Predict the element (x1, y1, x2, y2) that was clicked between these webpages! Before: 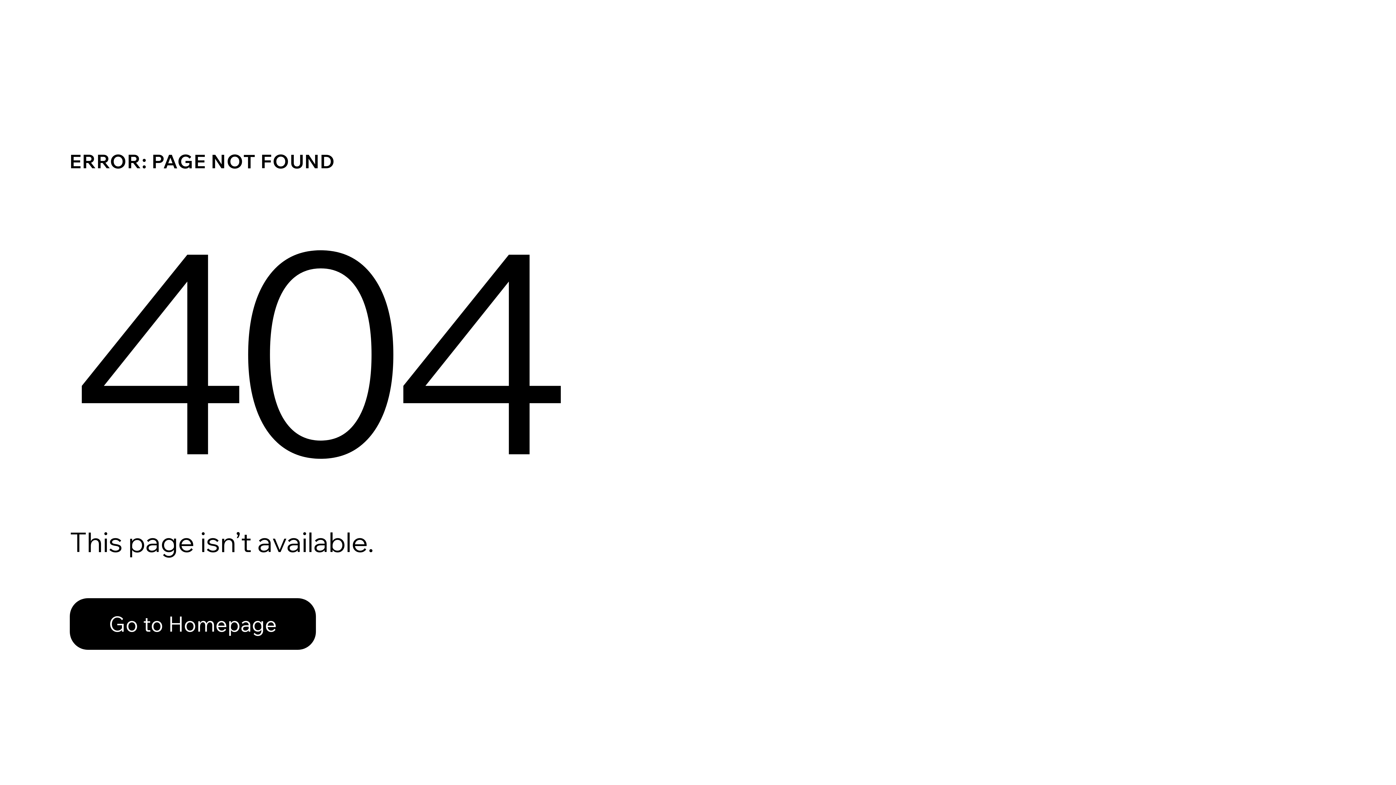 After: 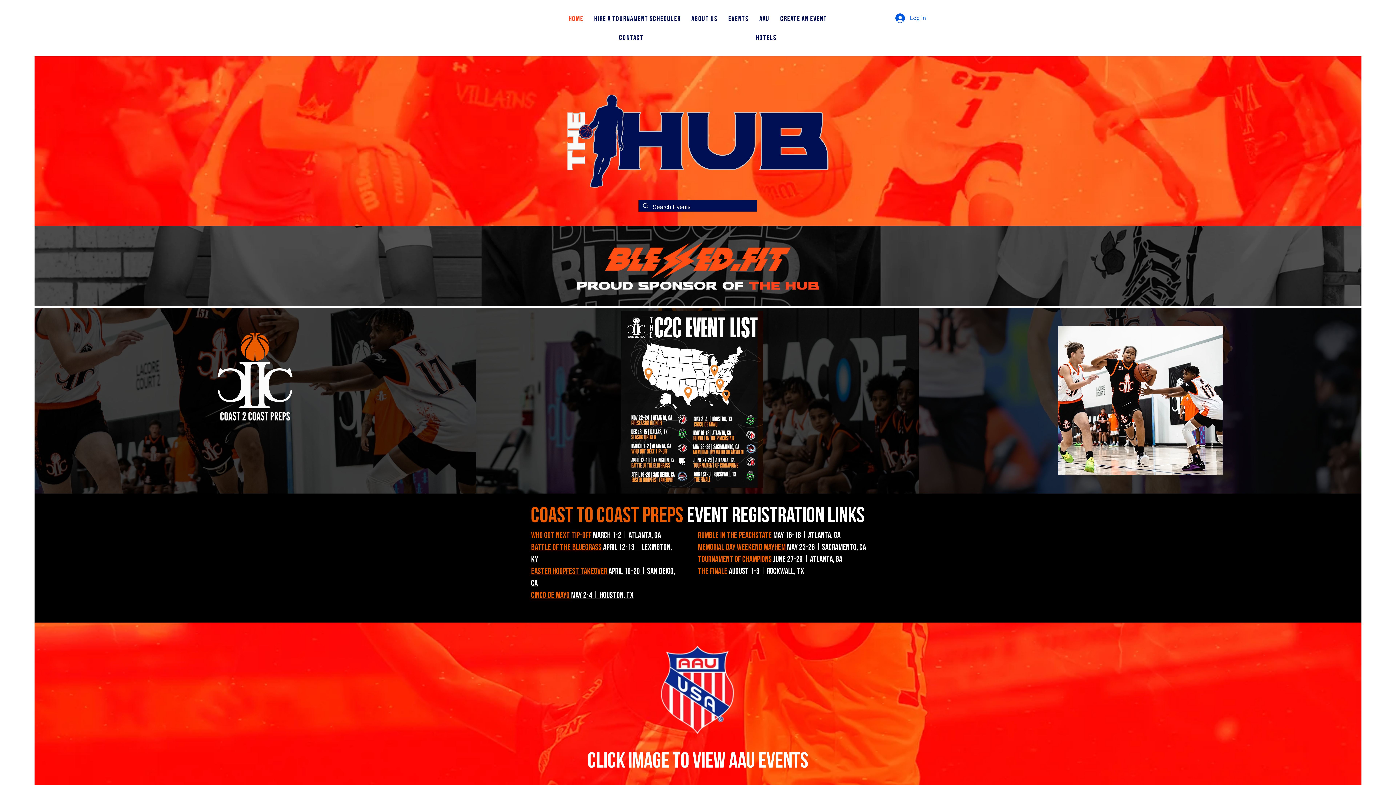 Action: label: Go to Homepage bbox: (69, 598, 316, 650)